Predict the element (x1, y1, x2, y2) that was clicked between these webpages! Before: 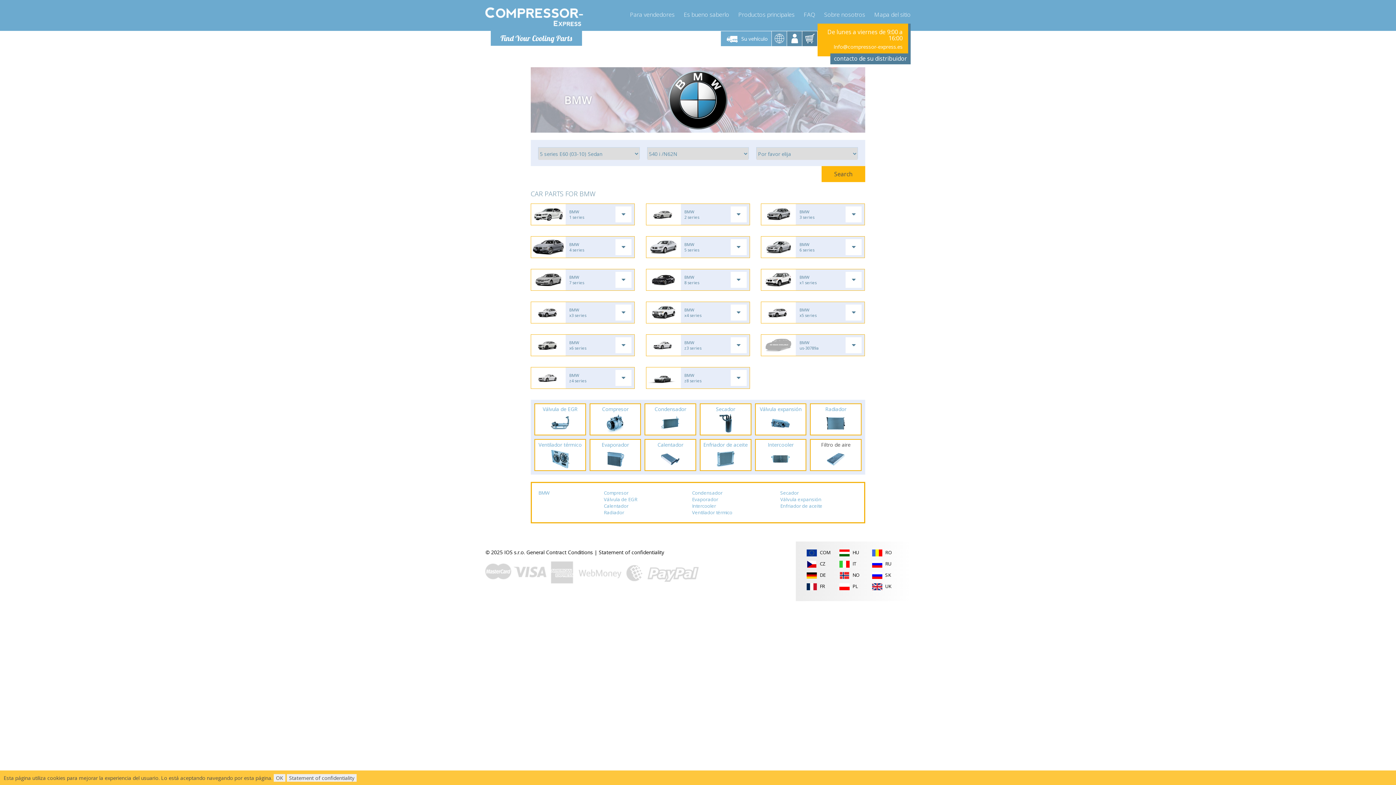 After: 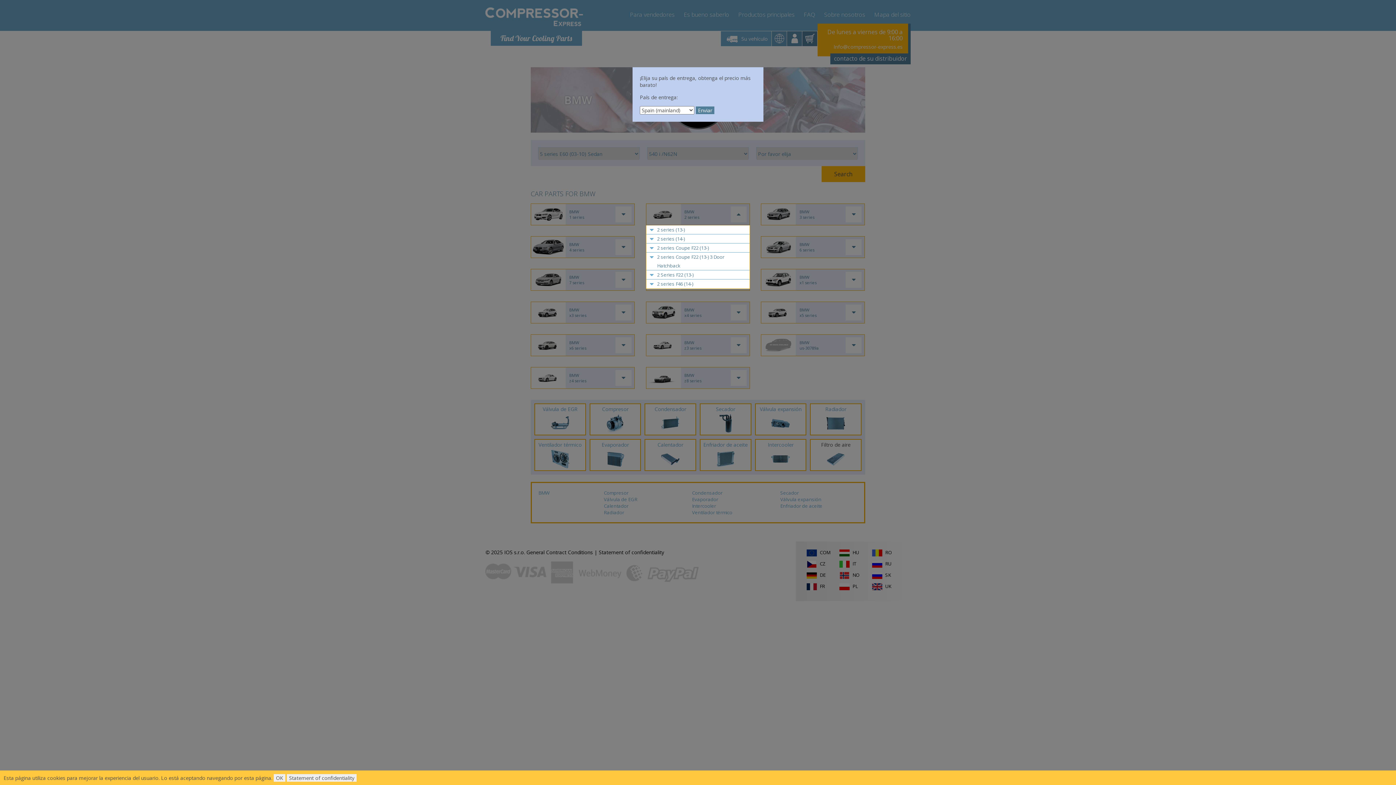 Action: label: BMW
2 series bbox: (646, 203, 750, 225)